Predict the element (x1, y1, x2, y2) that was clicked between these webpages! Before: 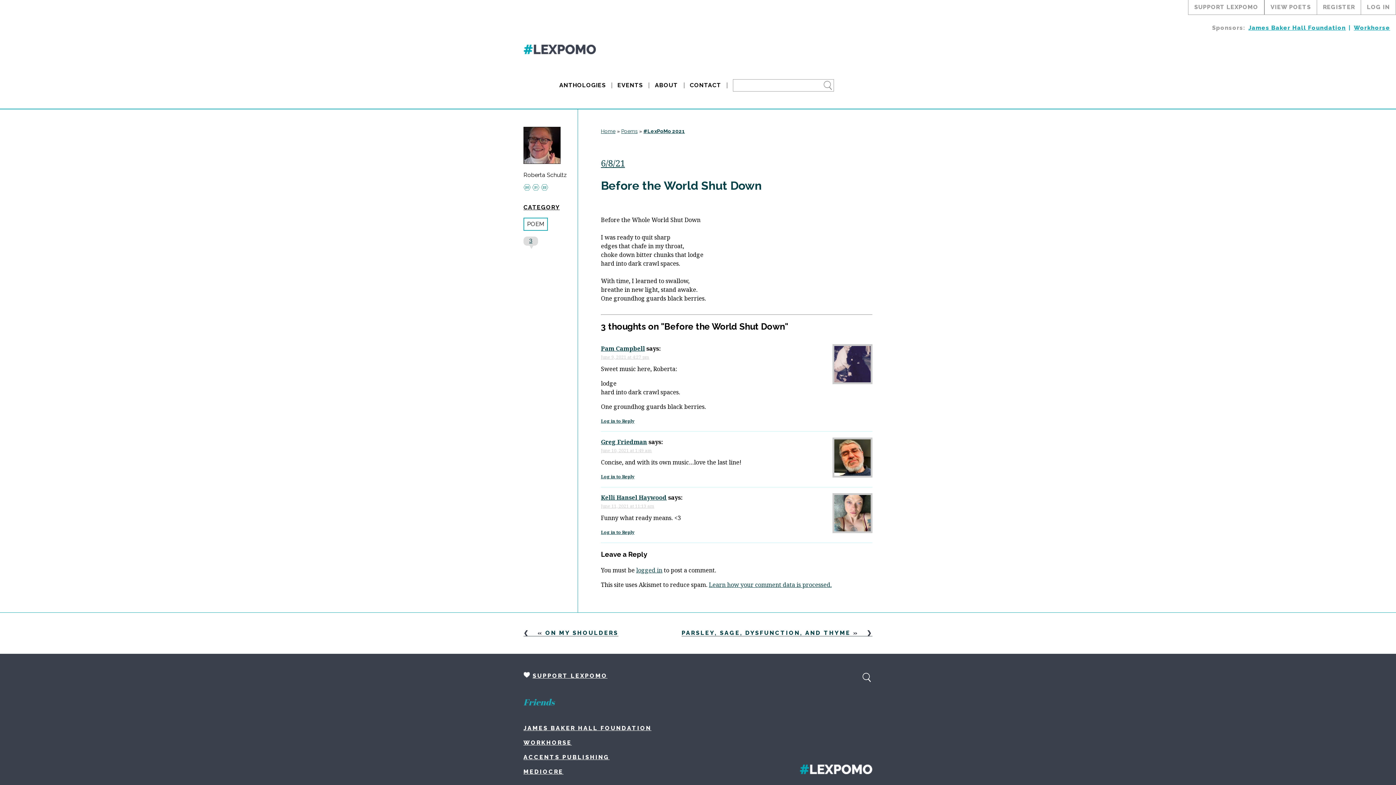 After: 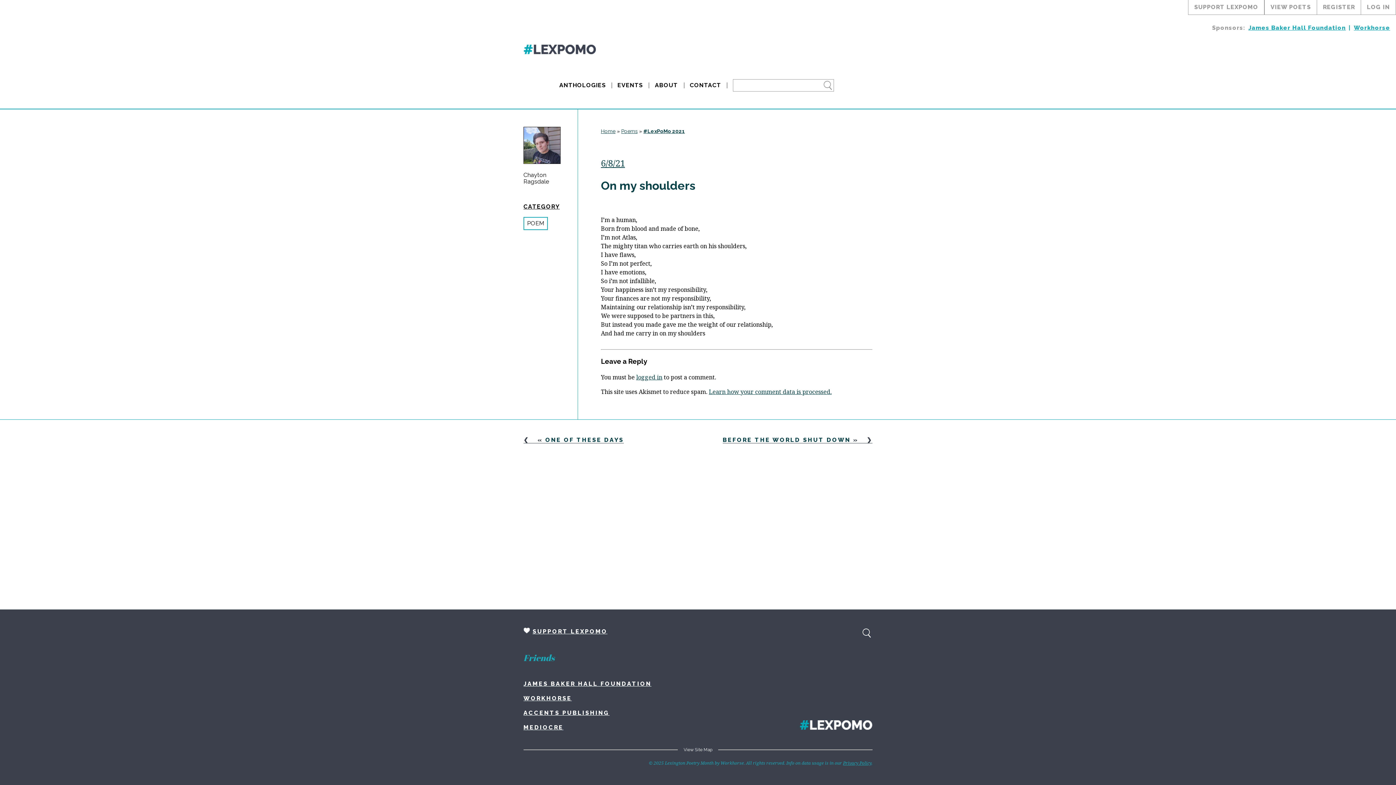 Action: label: ON MY SHOULDERS bbox: (545, 629, 618, 636)